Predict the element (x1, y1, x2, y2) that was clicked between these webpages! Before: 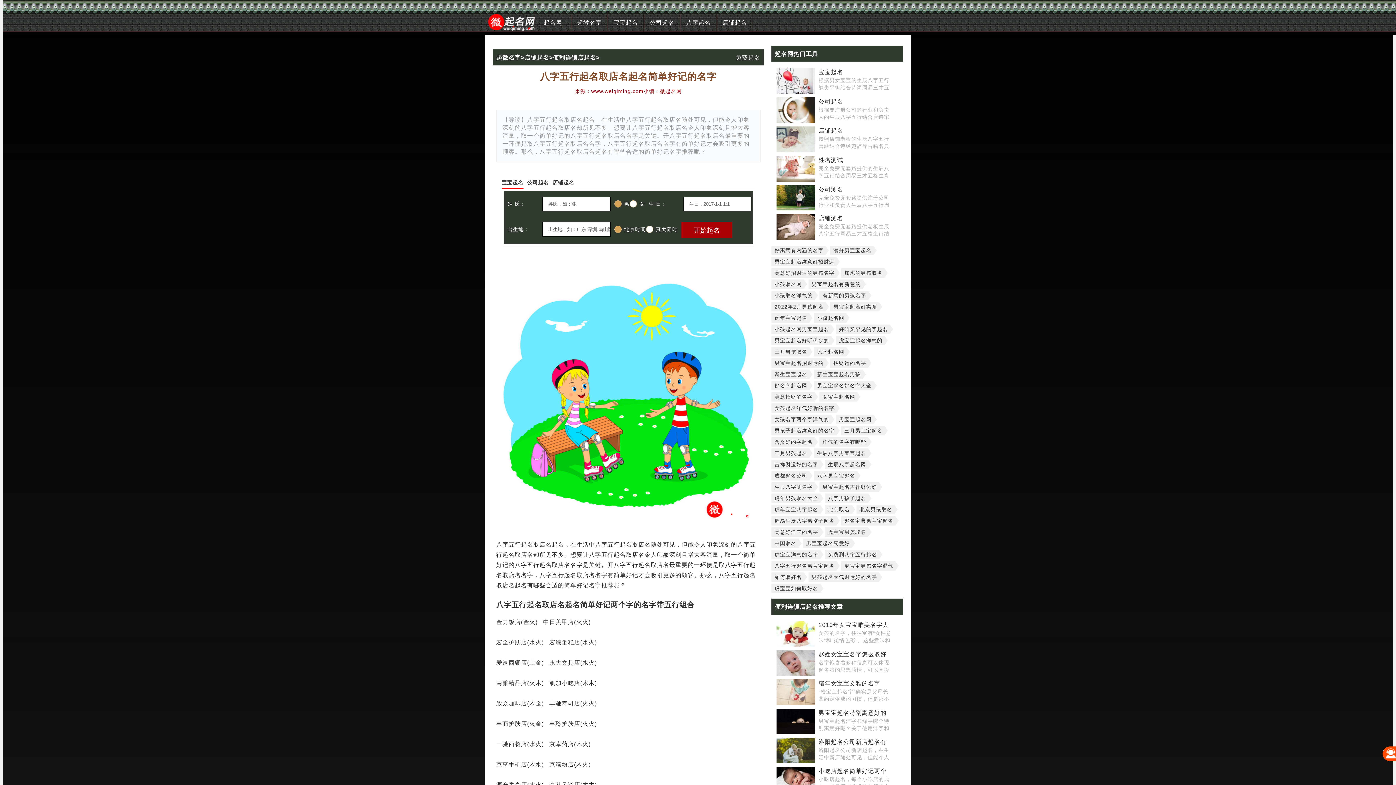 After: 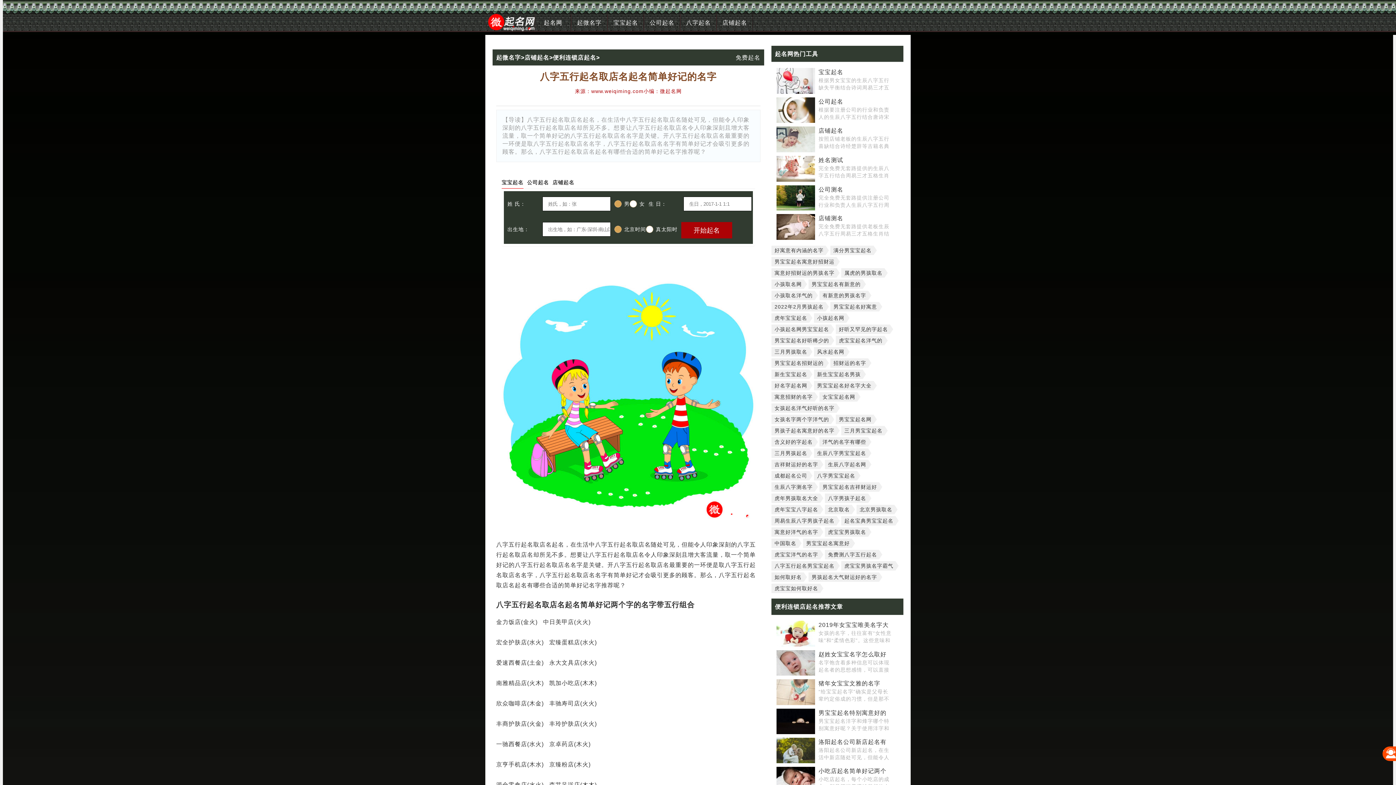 Action: label: 好寓意有内涵的名字 bbox: (771, 245, 825, 255)